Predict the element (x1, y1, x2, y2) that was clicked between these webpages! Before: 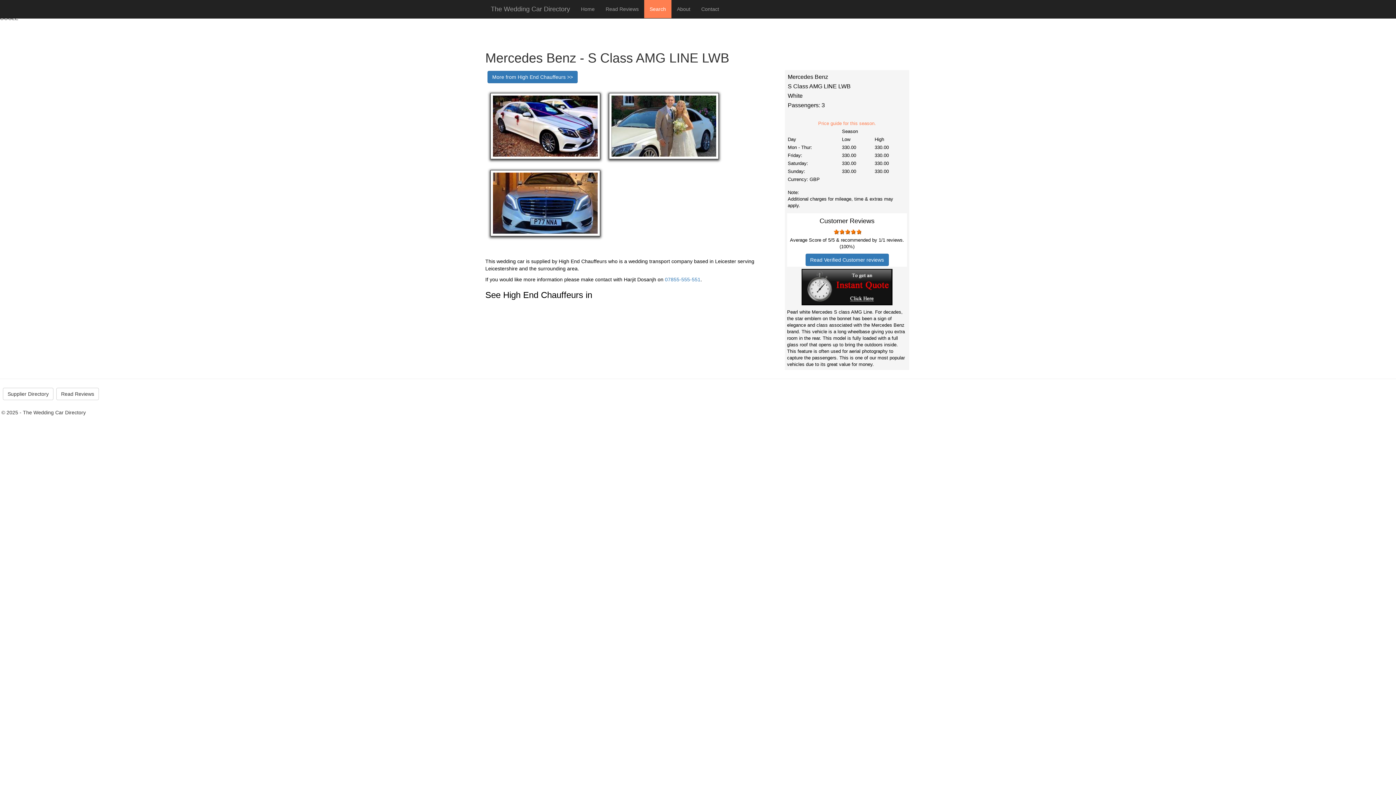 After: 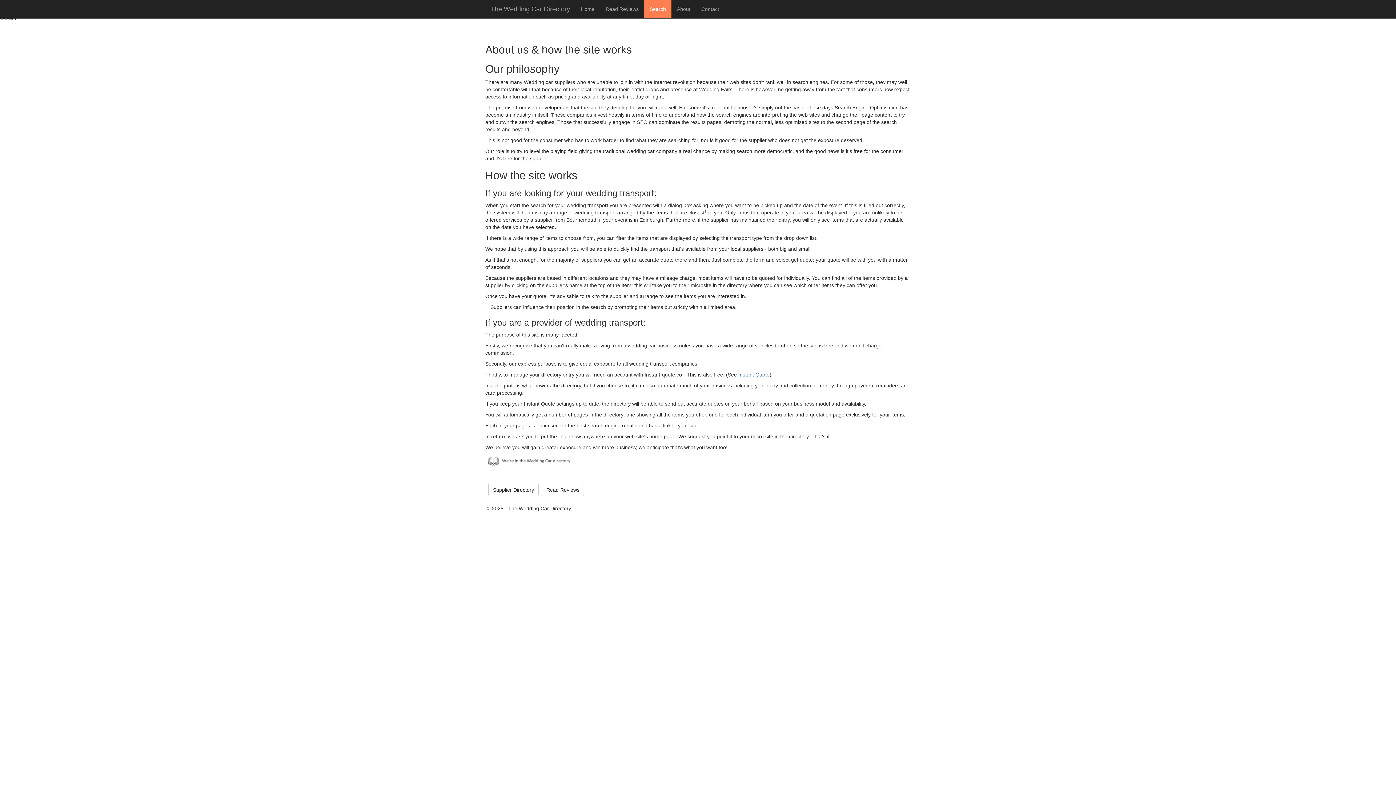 Action: label: About bbox: (671, 0, 696, 18)